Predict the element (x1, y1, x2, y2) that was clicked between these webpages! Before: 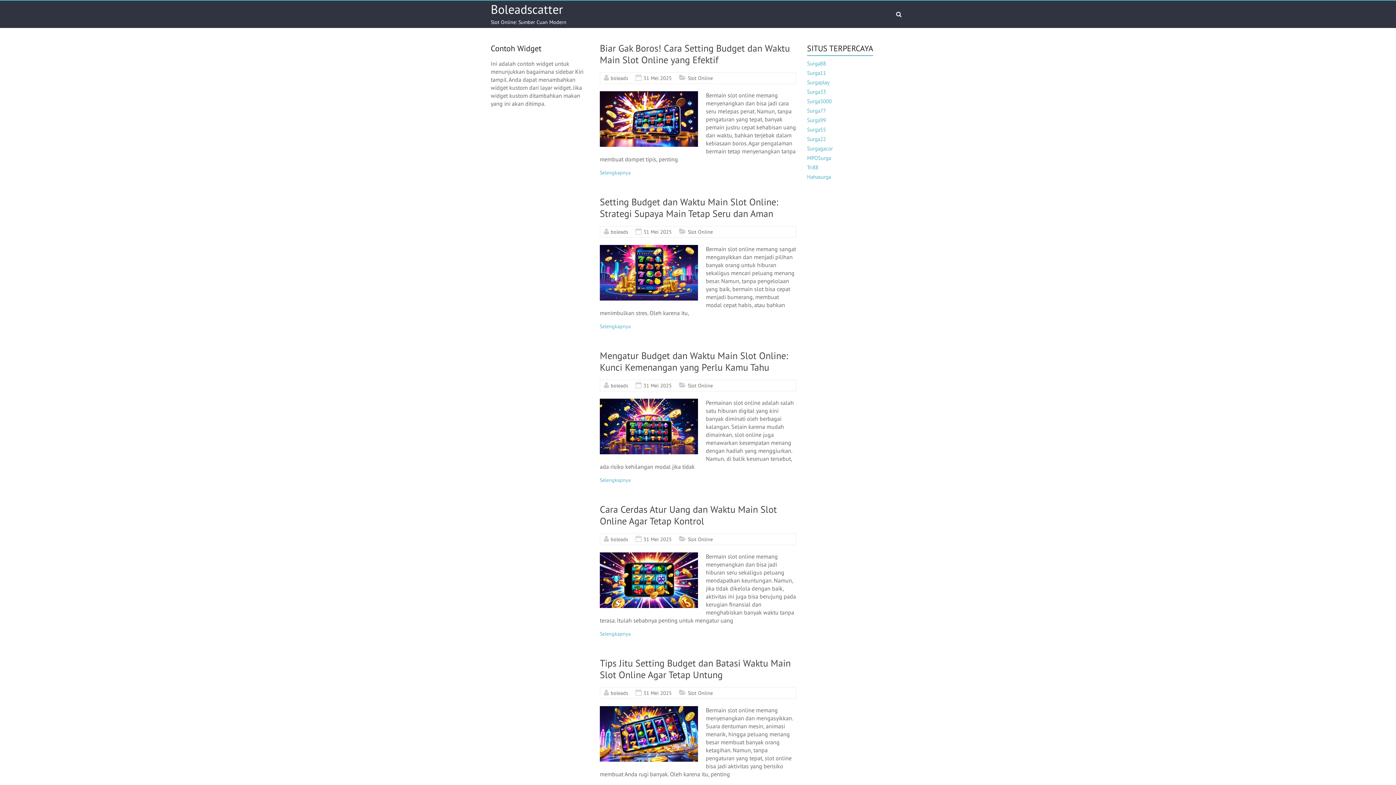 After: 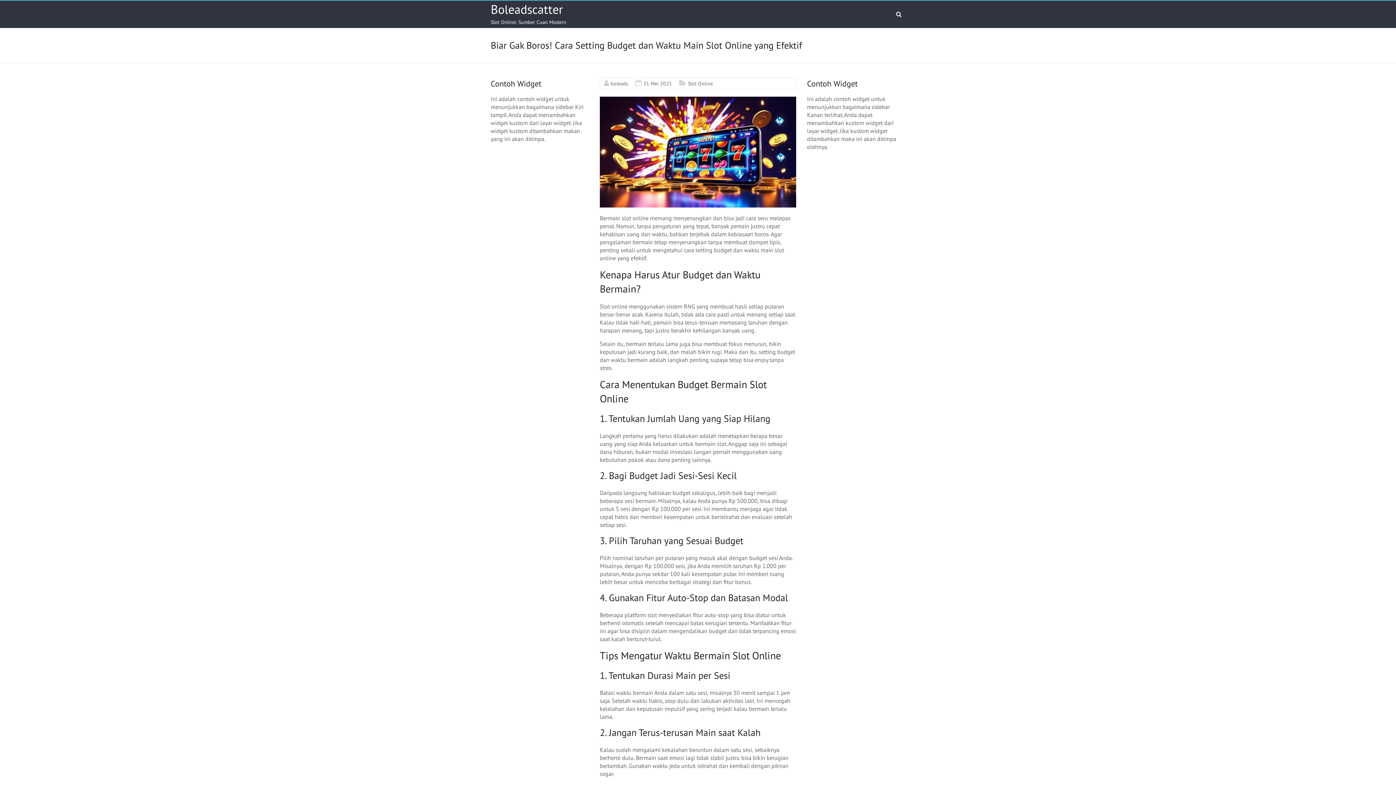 Action: bbox: (600, 91, 698, 98)